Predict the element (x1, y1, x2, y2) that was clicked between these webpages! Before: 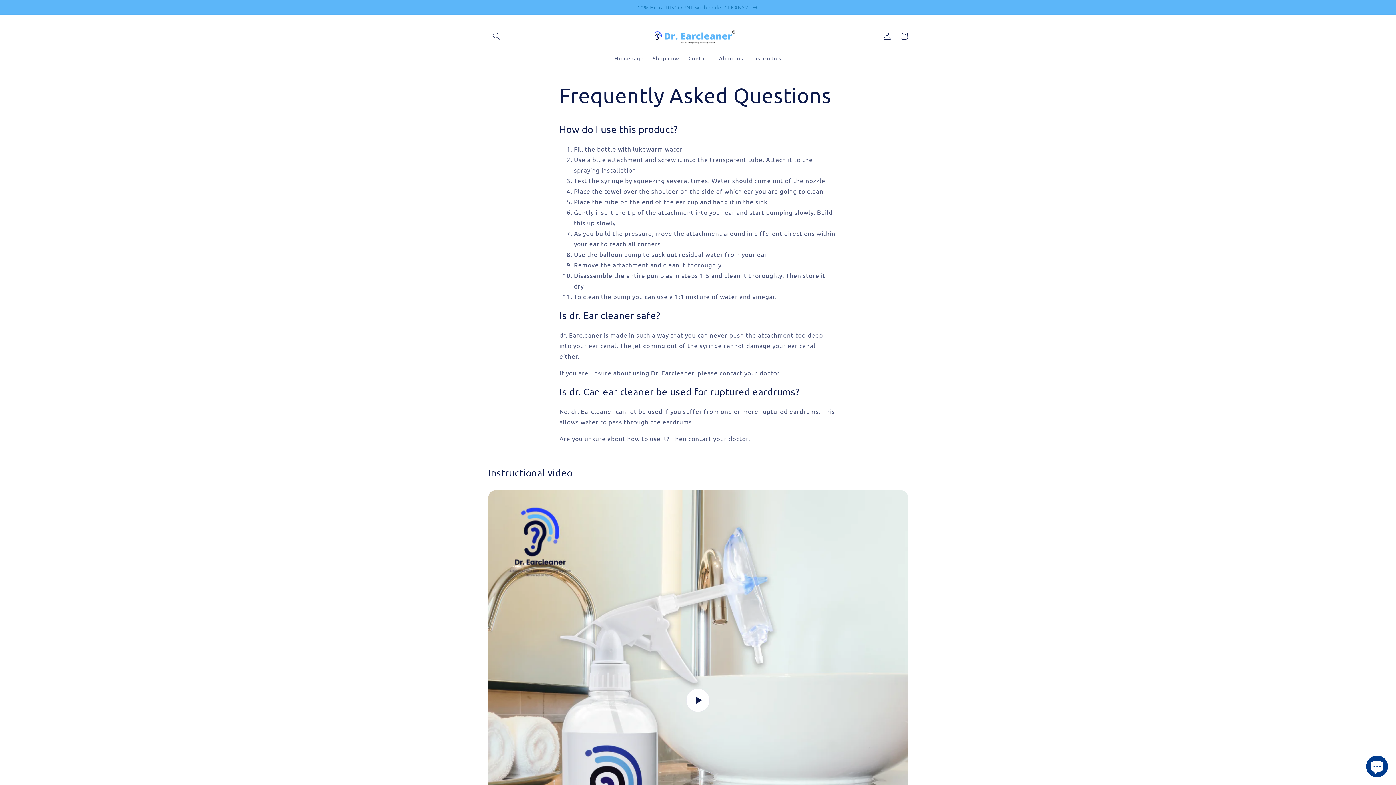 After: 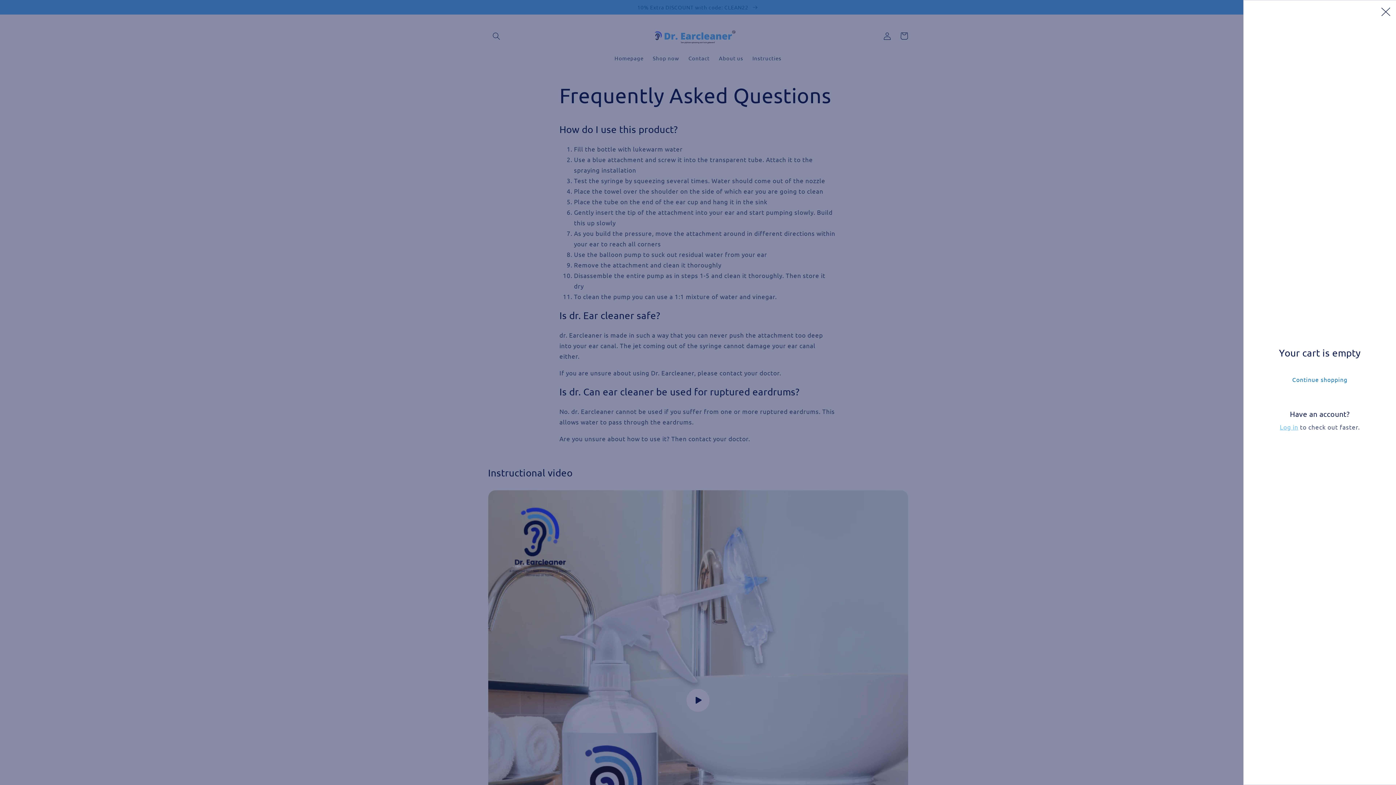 Action: label: Cart bbox: (895, 27, 912, 44)